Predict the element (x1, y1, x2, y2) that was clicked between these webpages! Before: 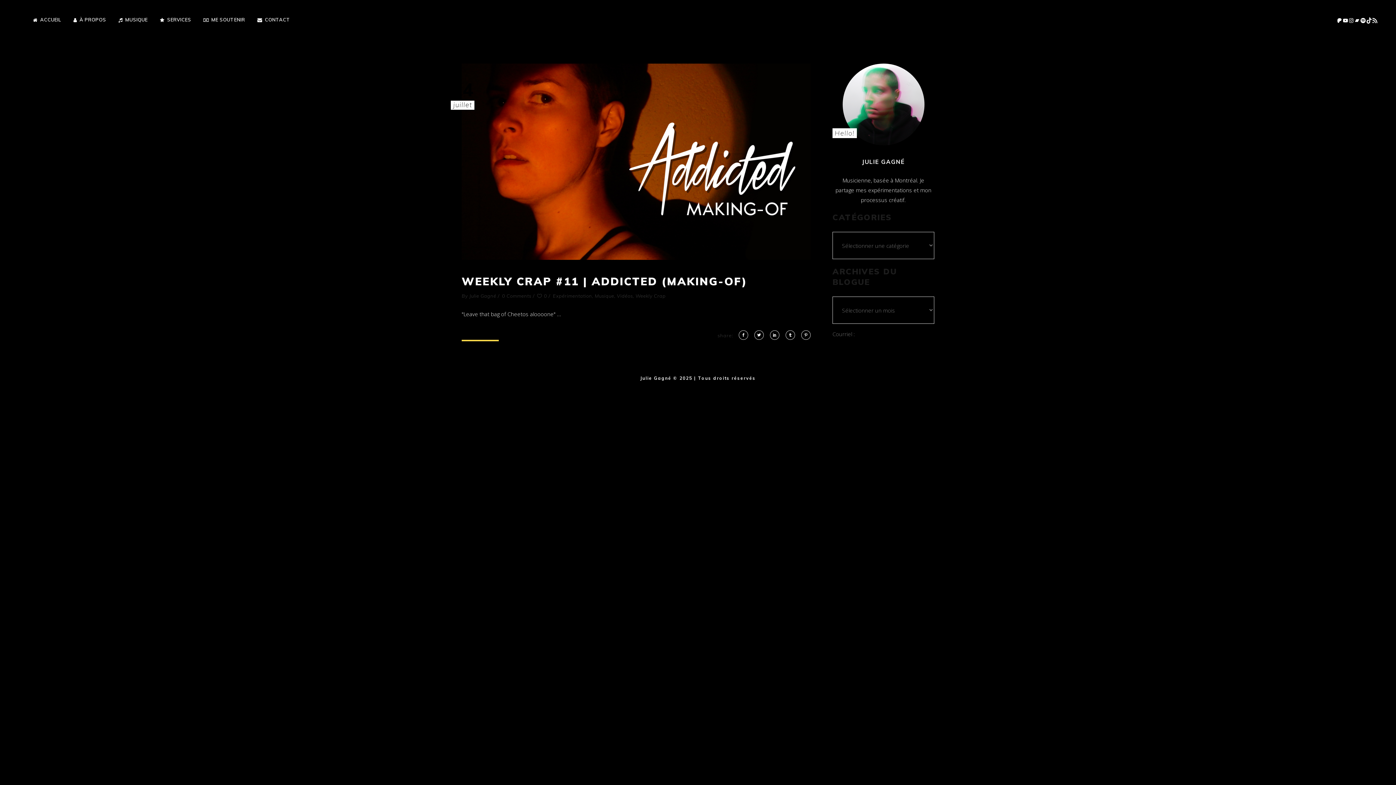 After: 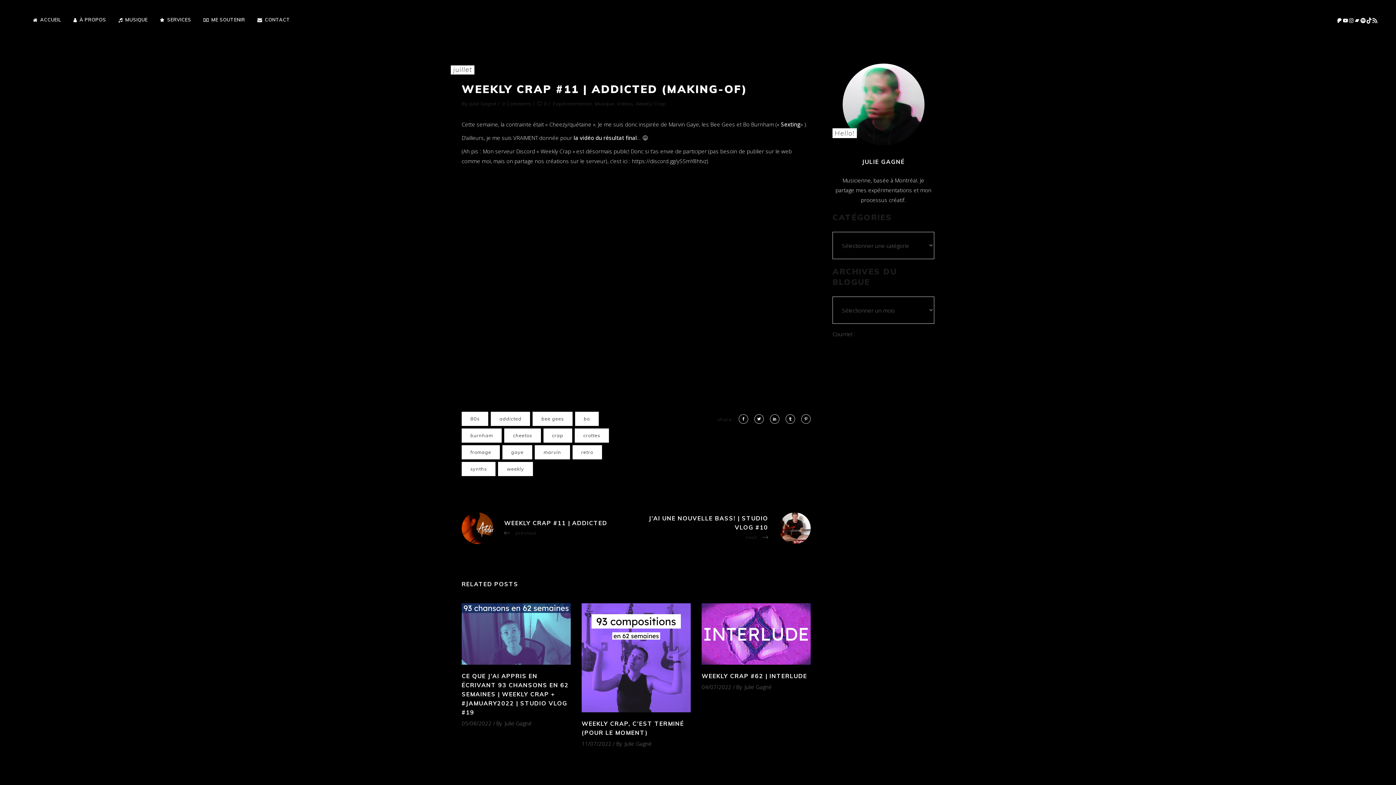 Action: bbox: (461, 63, 810, 260)